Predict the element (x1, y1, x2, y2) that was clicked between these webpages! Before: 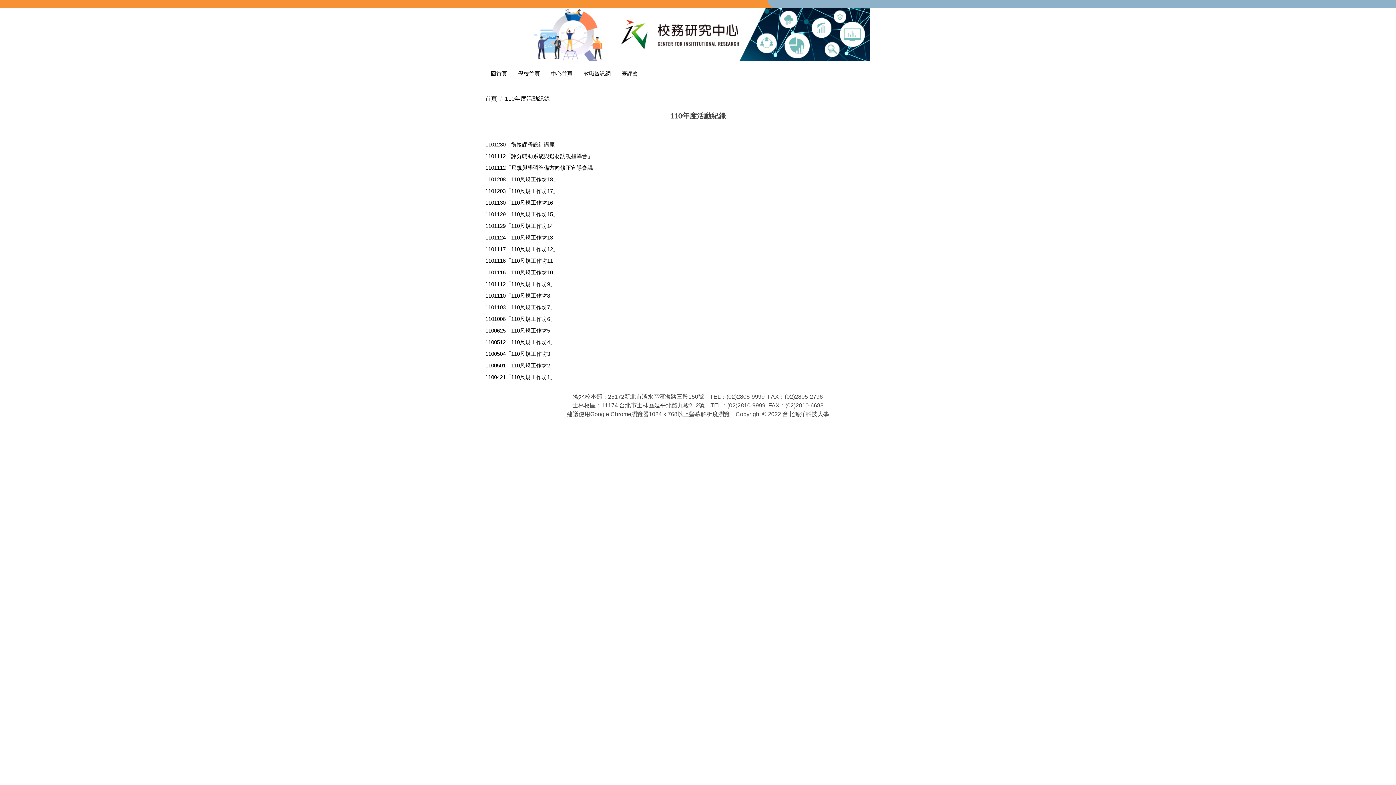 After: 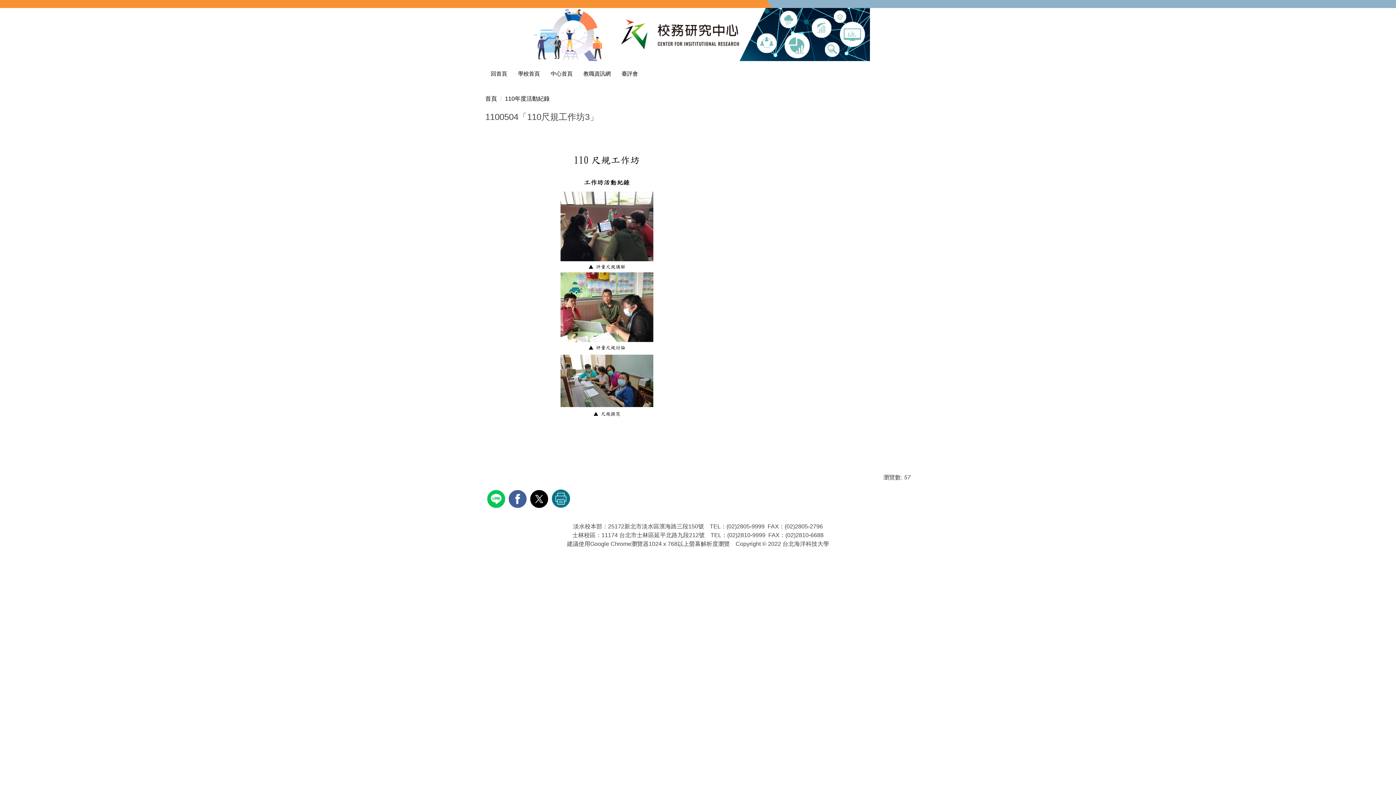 Action: bbox: (485, 350, 555, 357) label: 1100504「110尺規工作坊3」